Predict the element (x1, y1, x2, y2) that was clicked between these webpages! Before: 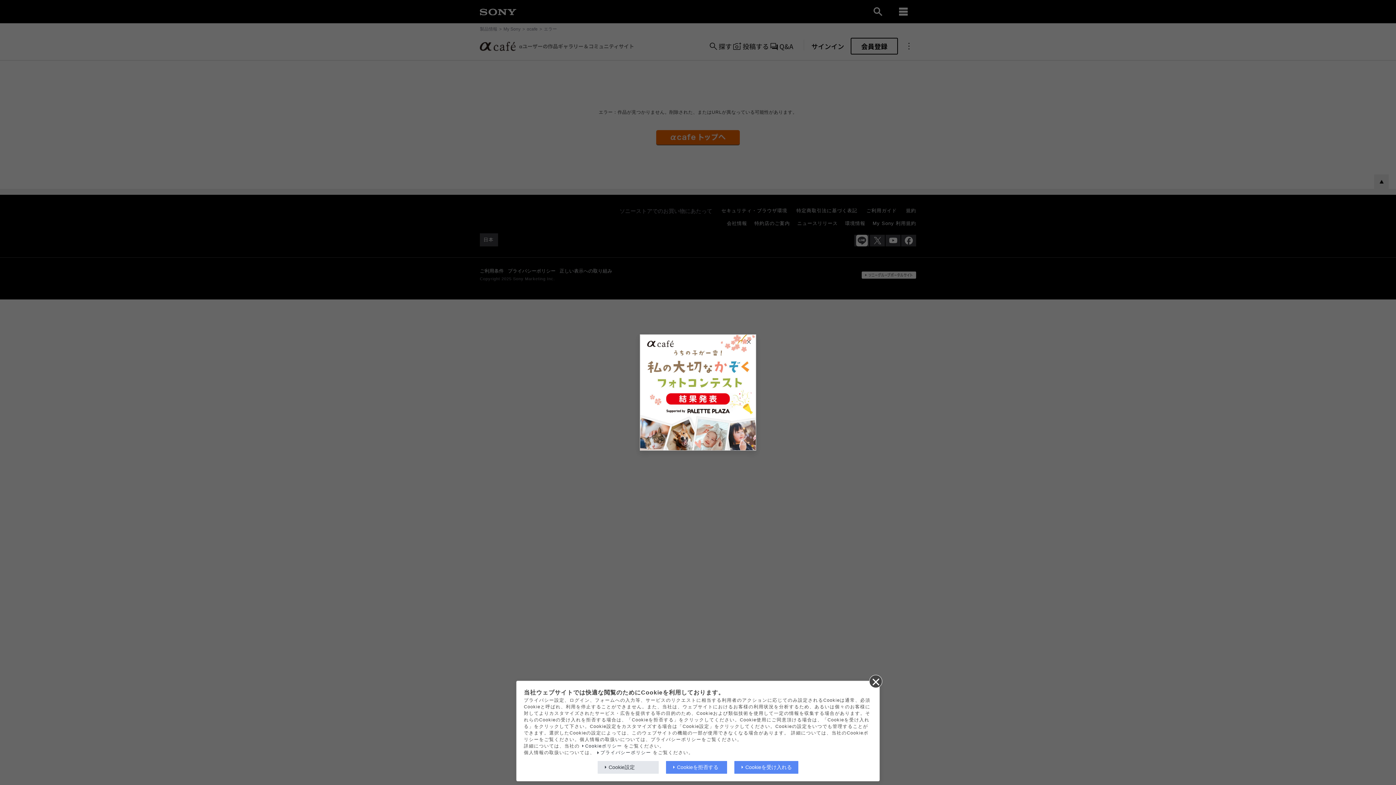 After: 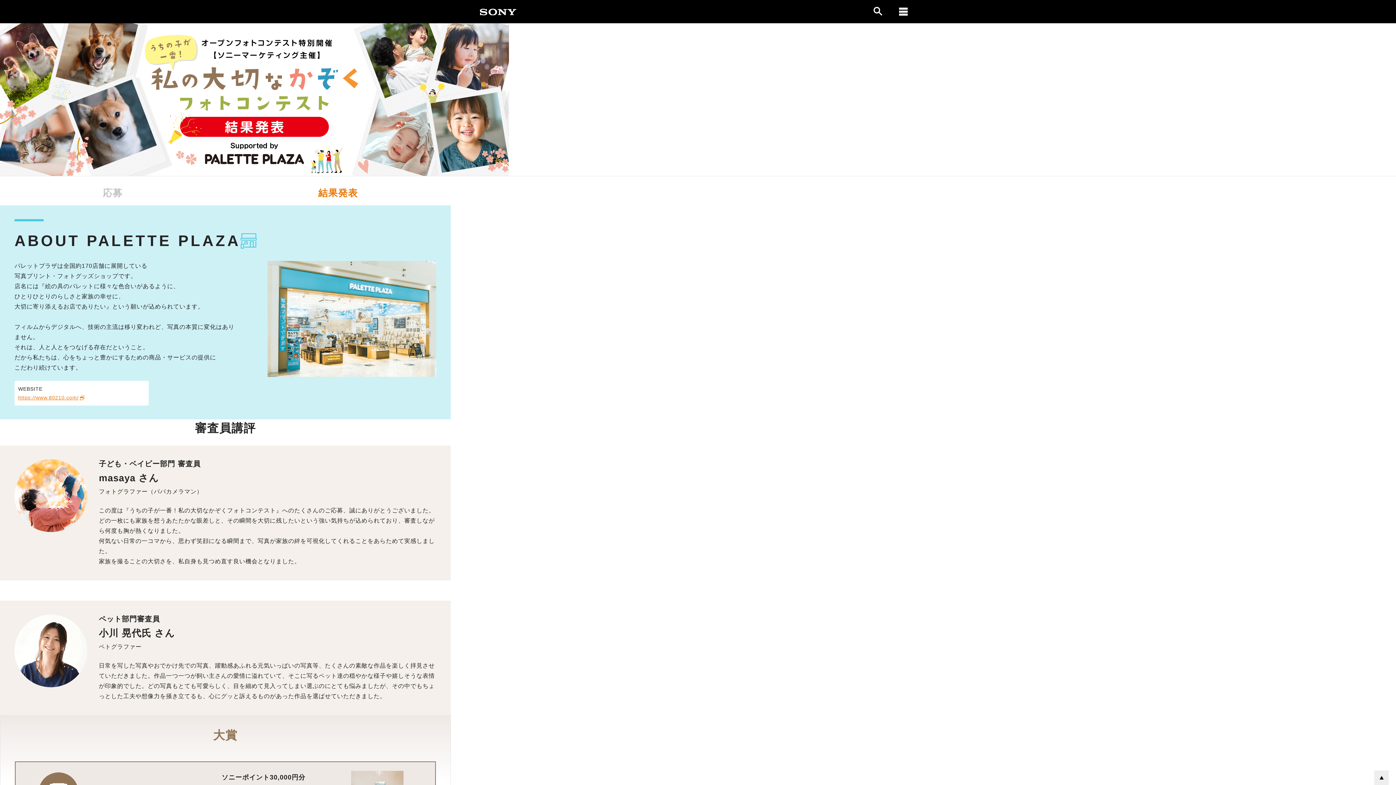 Action: bbox: (640, 334, 756, 450)